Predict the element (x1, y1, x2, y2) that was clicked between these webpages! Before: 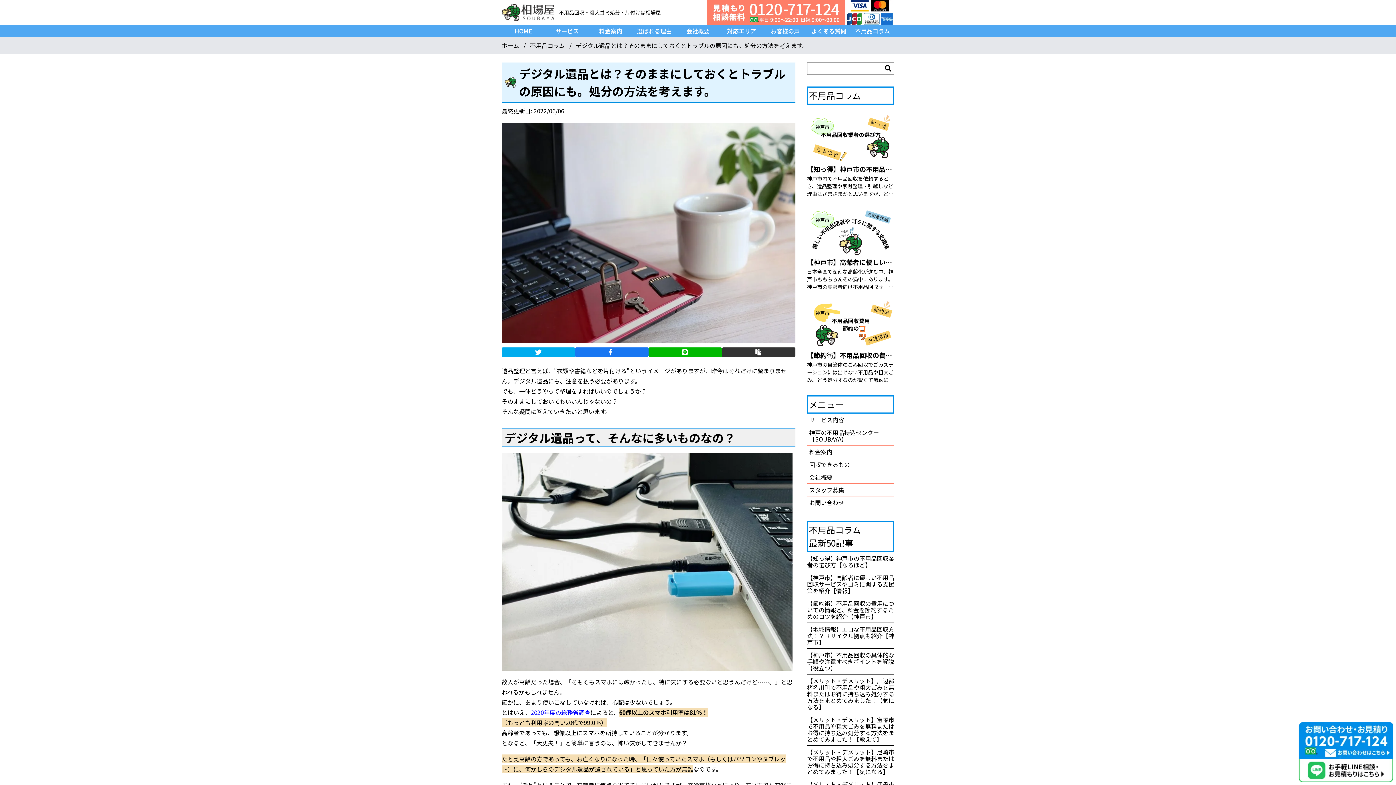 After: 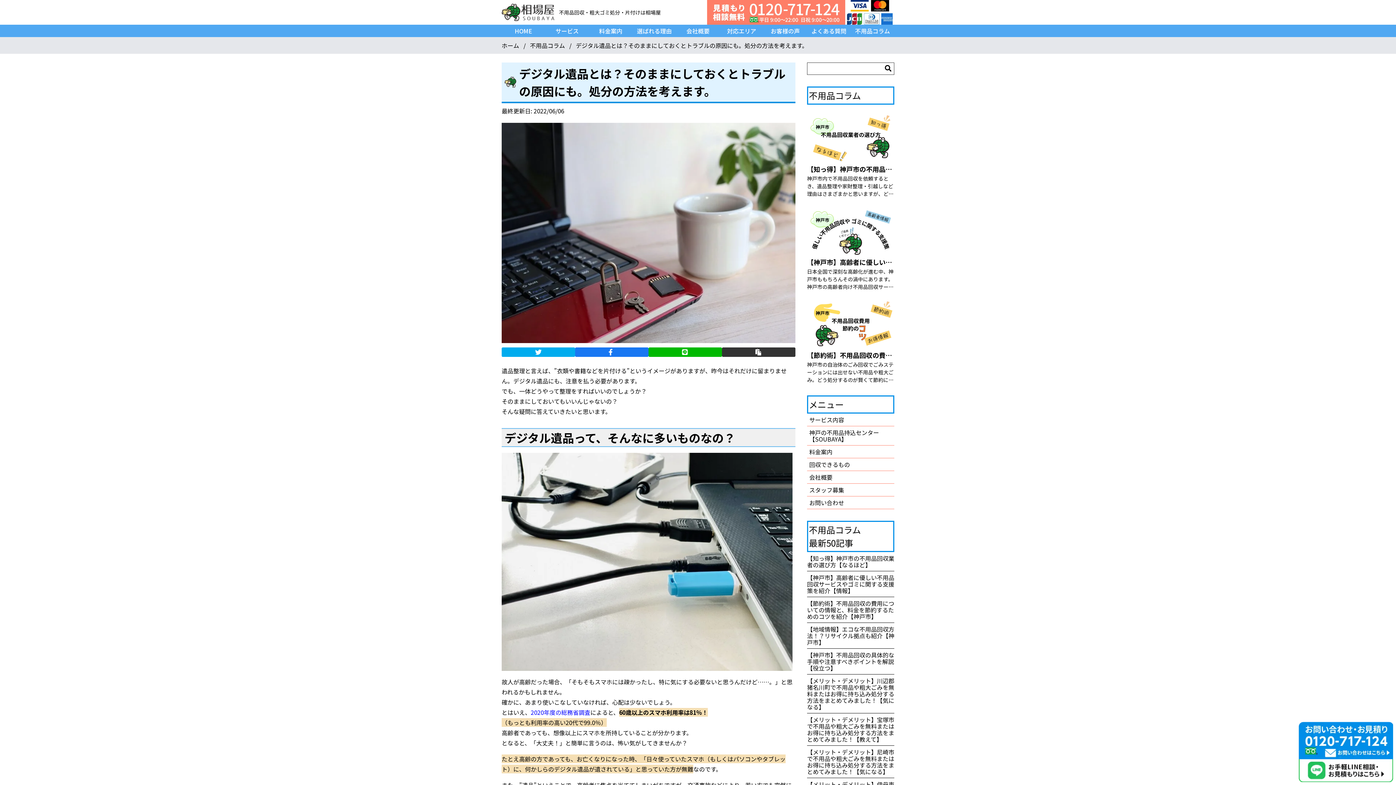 Action: bbox: (530, 708, 590, 717) label: 2020年度の総務省調査